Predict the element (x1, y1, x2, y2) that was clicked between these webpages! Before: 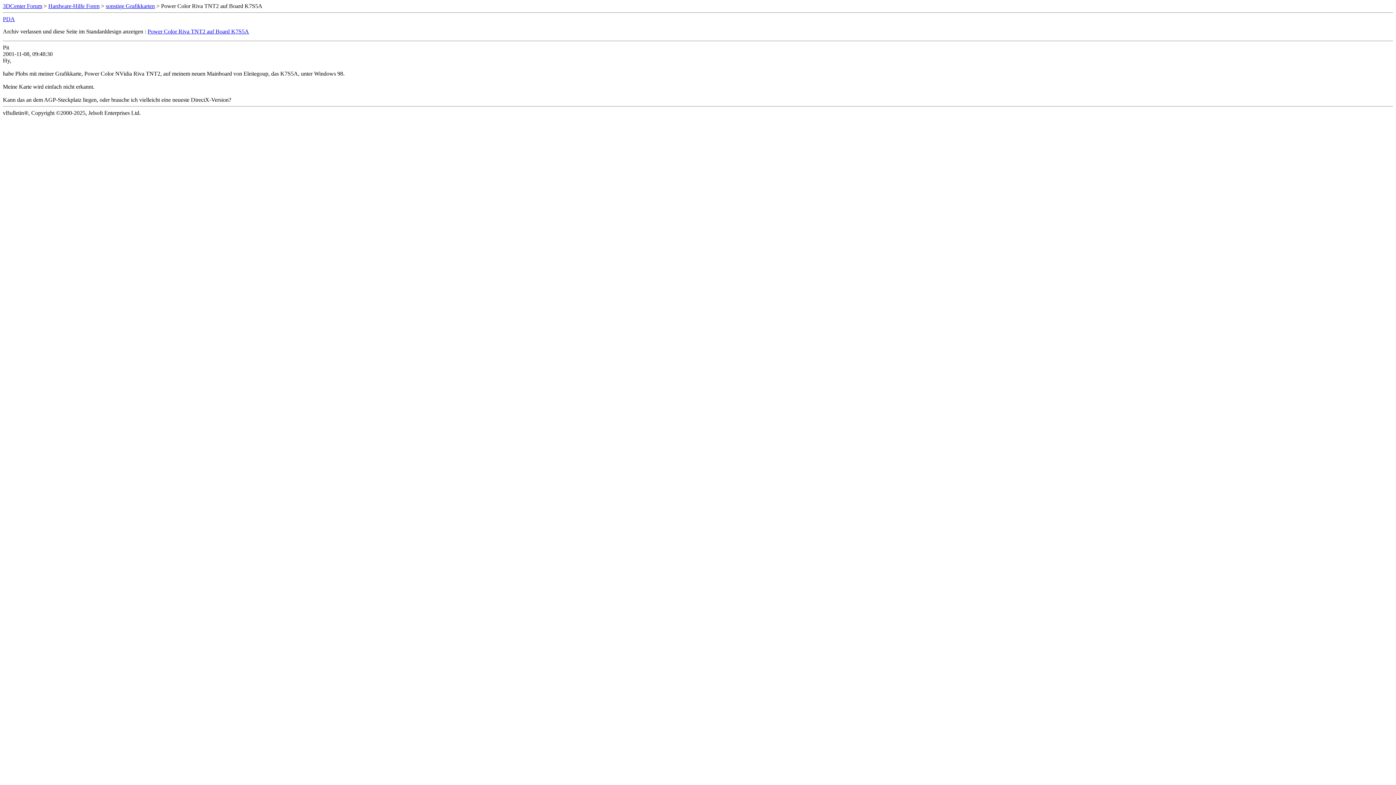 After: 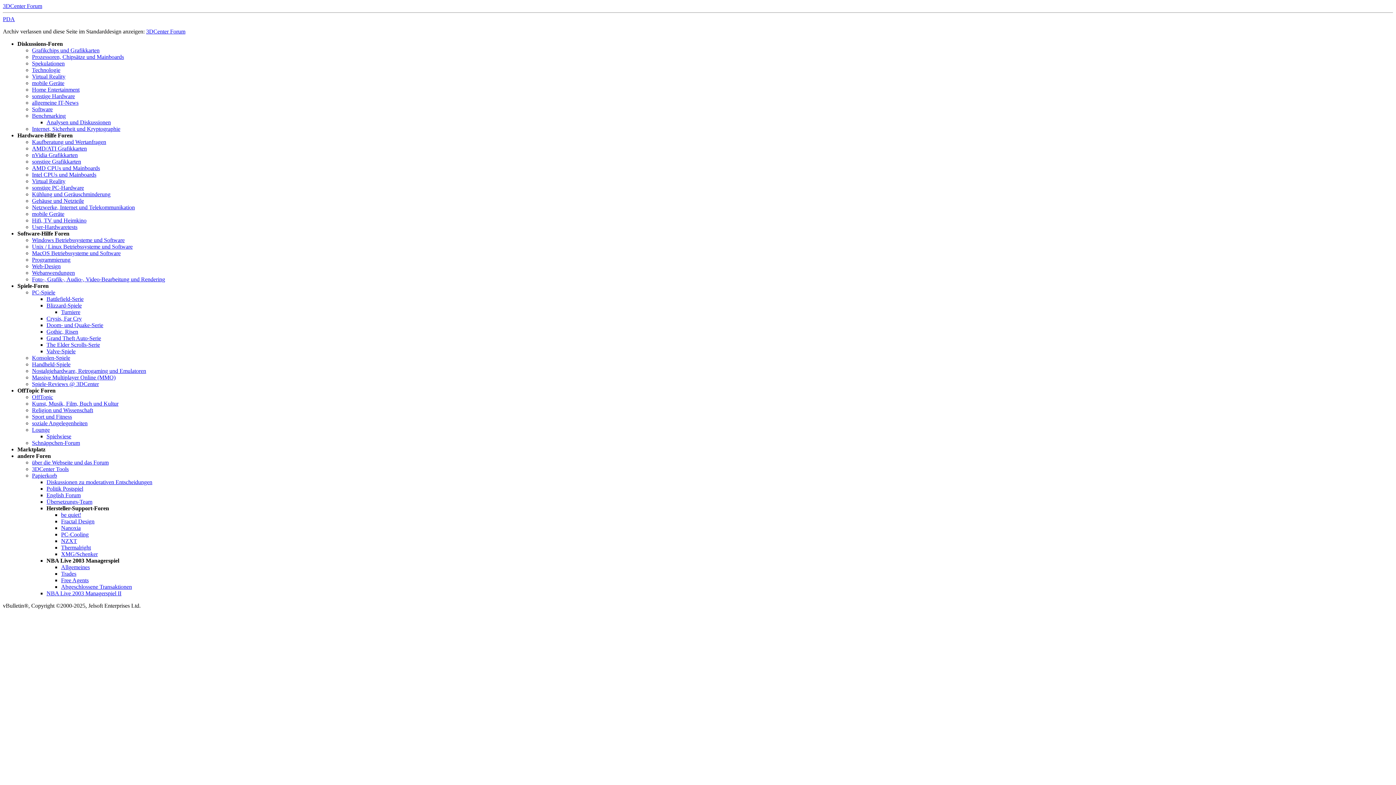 Action: bbox: (2, 2, 42, 9) label: 3DCenter Forum